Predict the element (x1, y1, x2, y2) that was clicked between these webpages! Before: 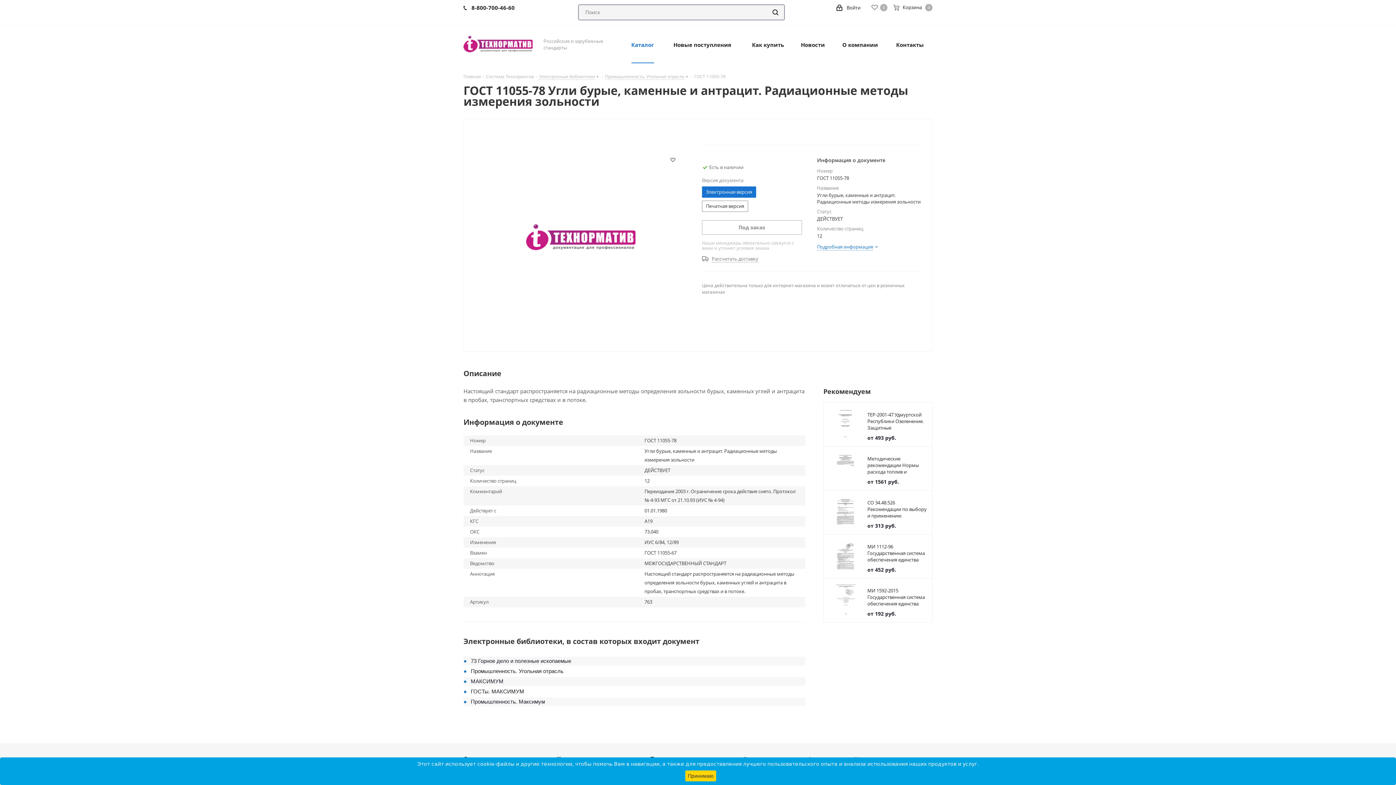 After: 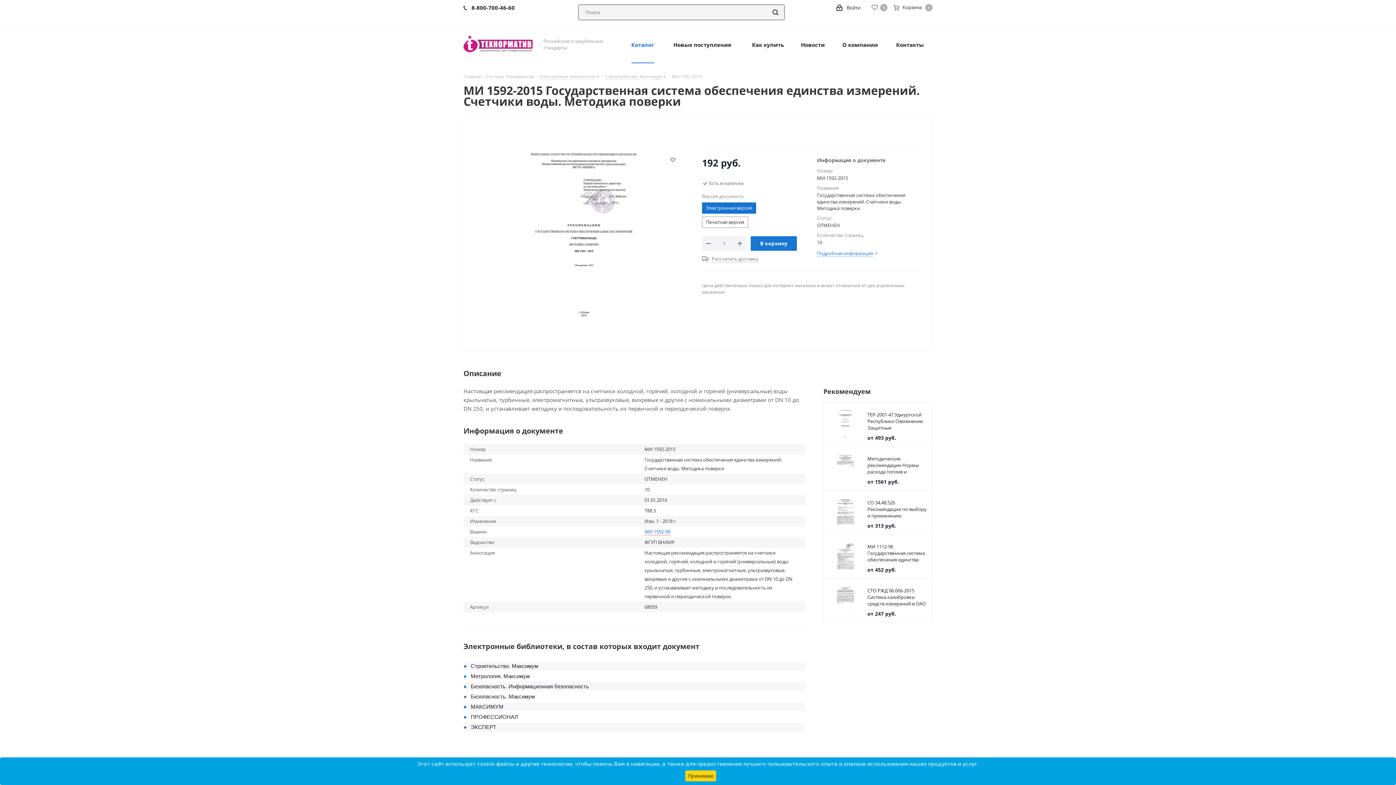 Action: label: МИ 1592-2015 Государственная система обеспечения единства измерений. Счетчики воды. Методика поверки bbox: (867, 587, 927, 620)